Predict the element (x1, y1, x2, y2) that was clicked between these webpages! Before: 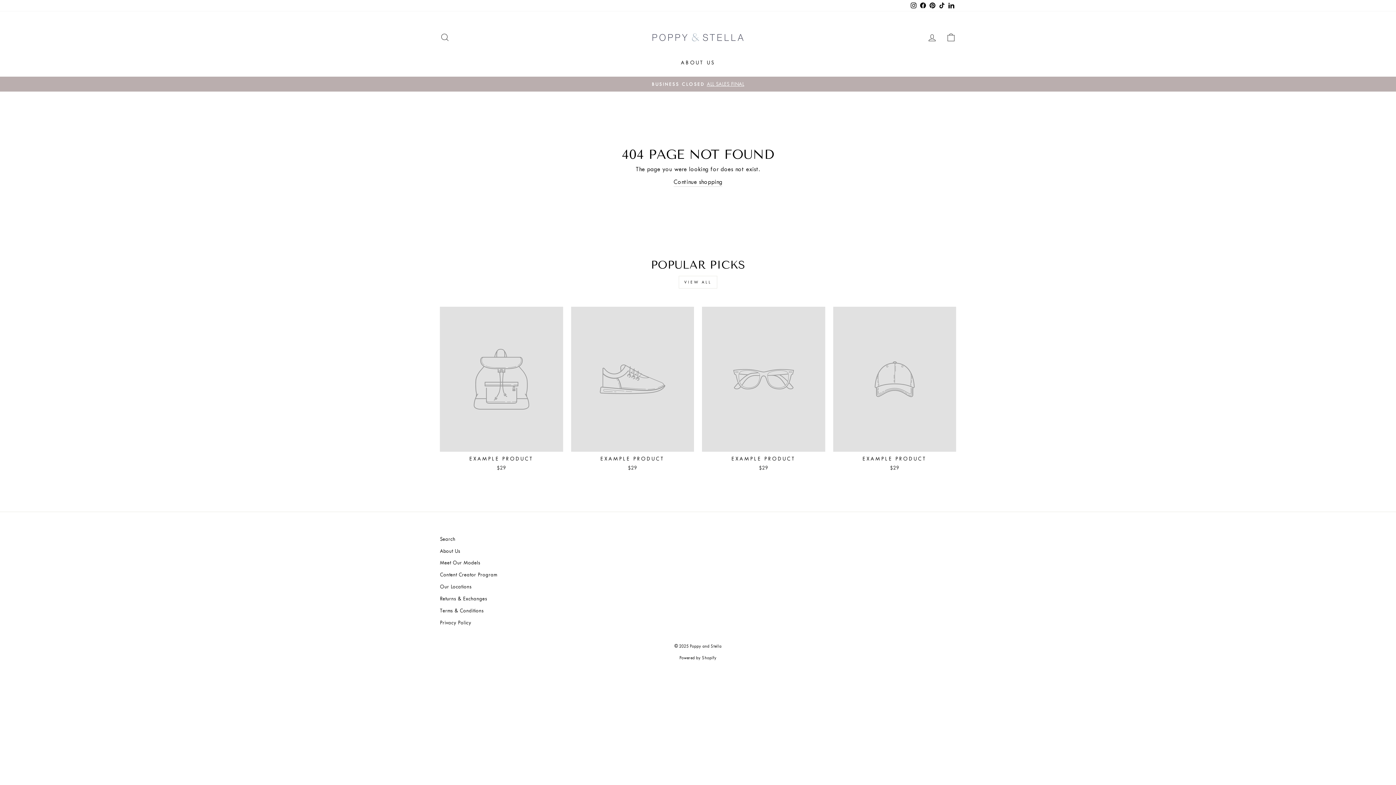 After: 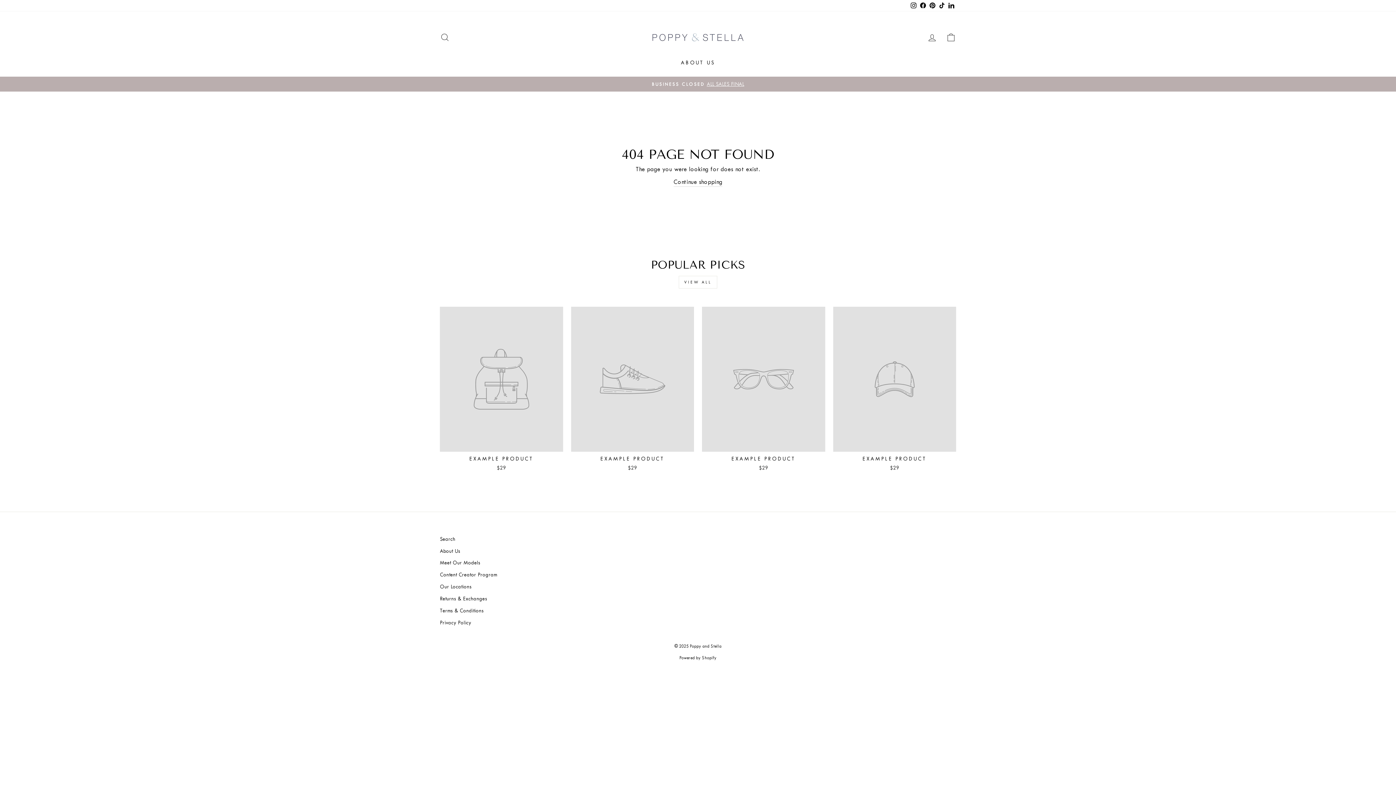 Action: bbox: (937, 0, 946, 11) label: TikTok